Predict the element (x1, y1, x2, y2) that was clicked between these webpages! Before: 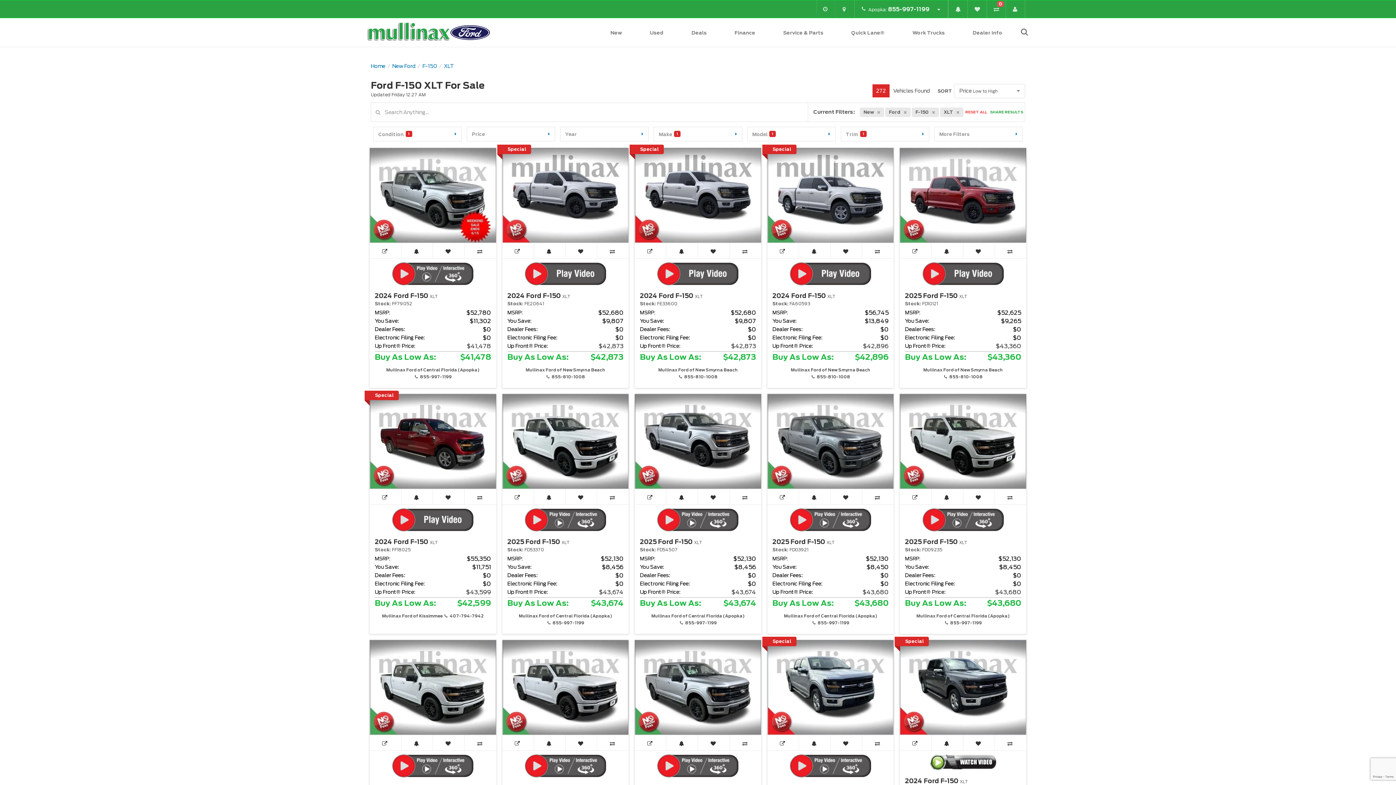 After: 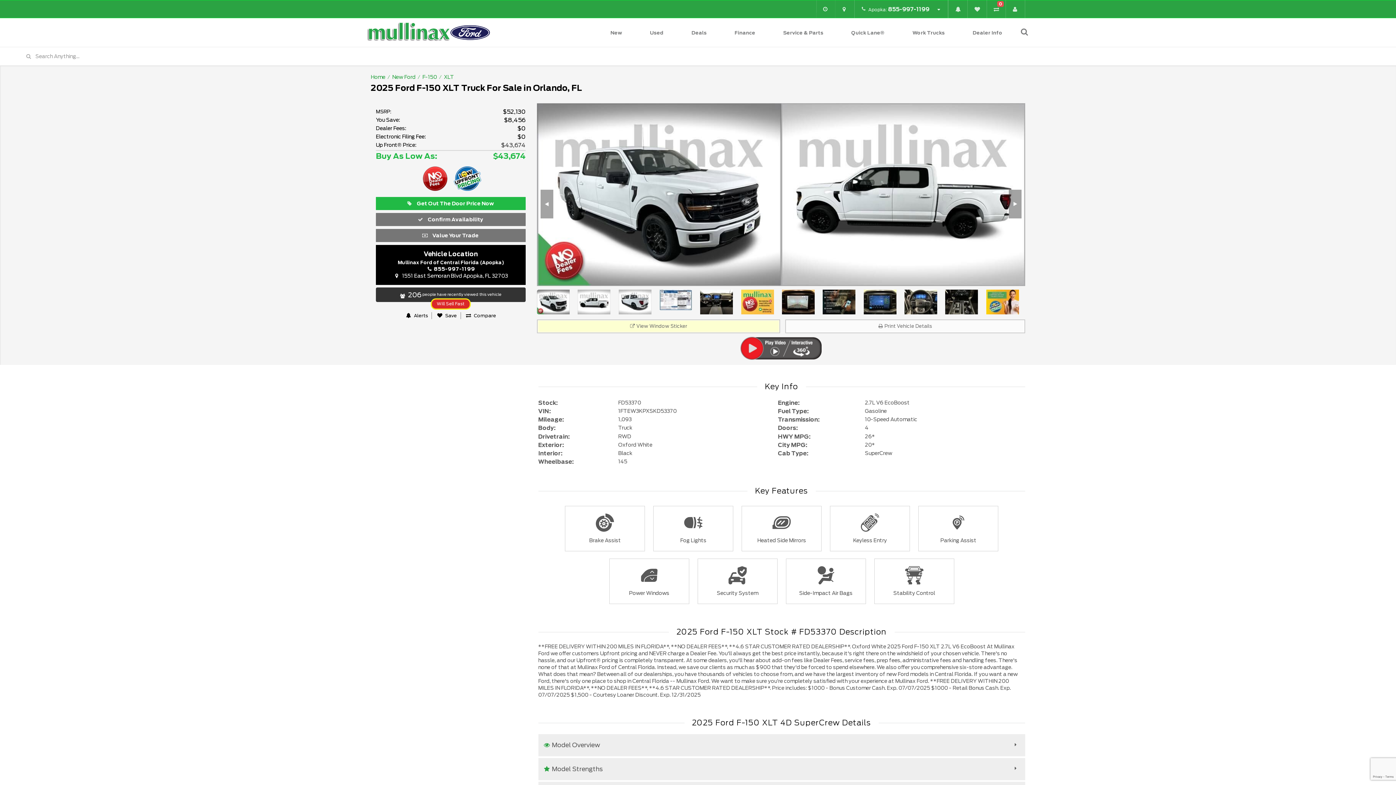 Action: bbox: (502, 394, 628, 489)